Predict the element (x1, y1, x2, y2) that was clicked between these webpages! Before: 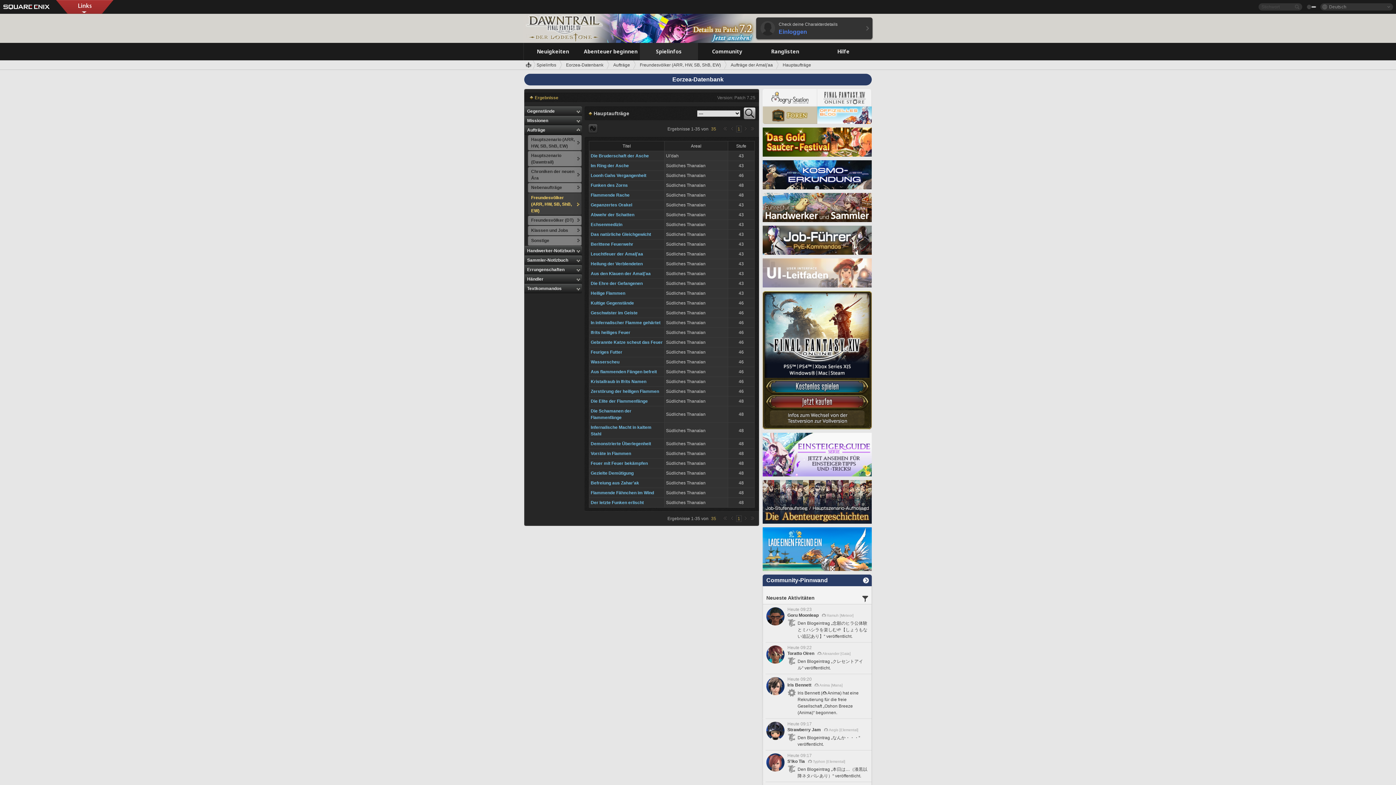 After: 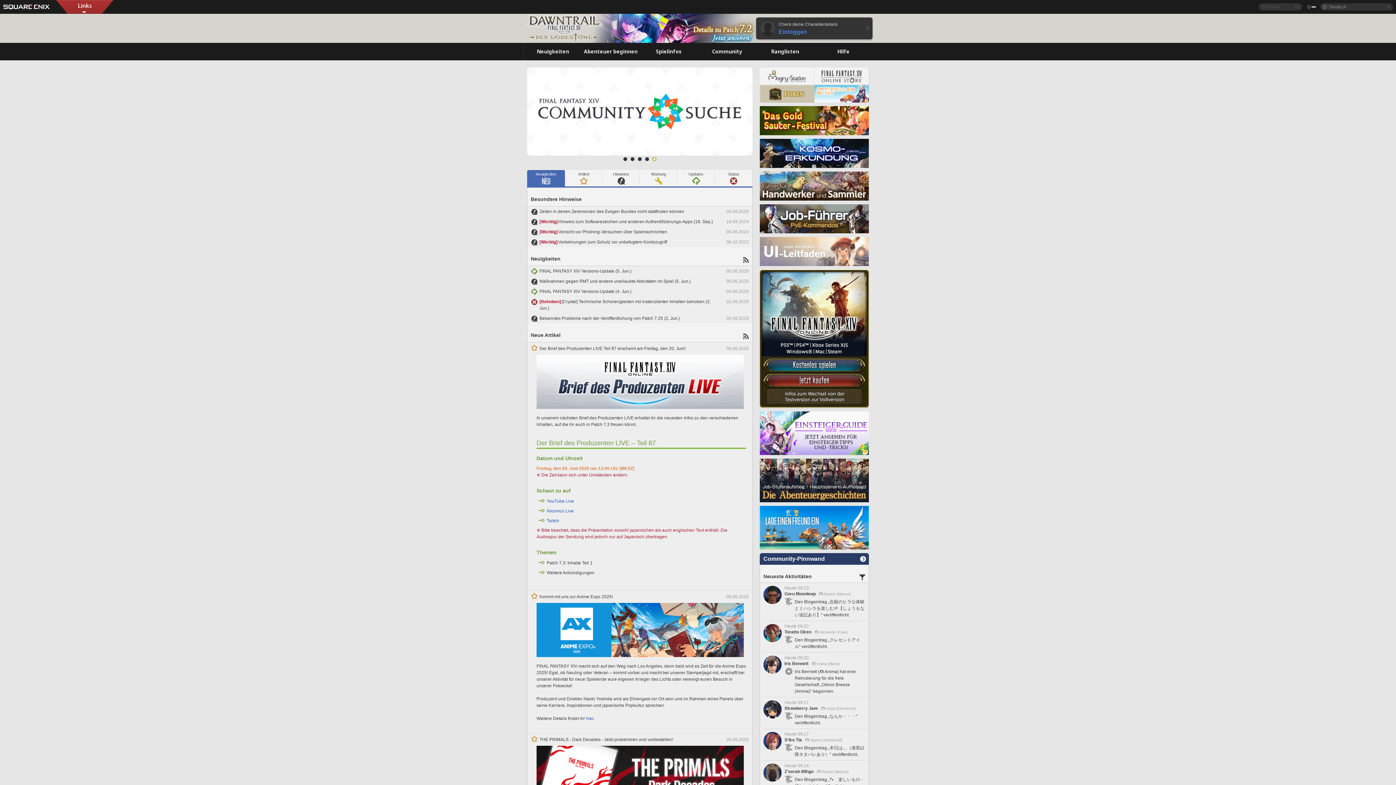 Action: bbox: (525, 61, 536, 68)